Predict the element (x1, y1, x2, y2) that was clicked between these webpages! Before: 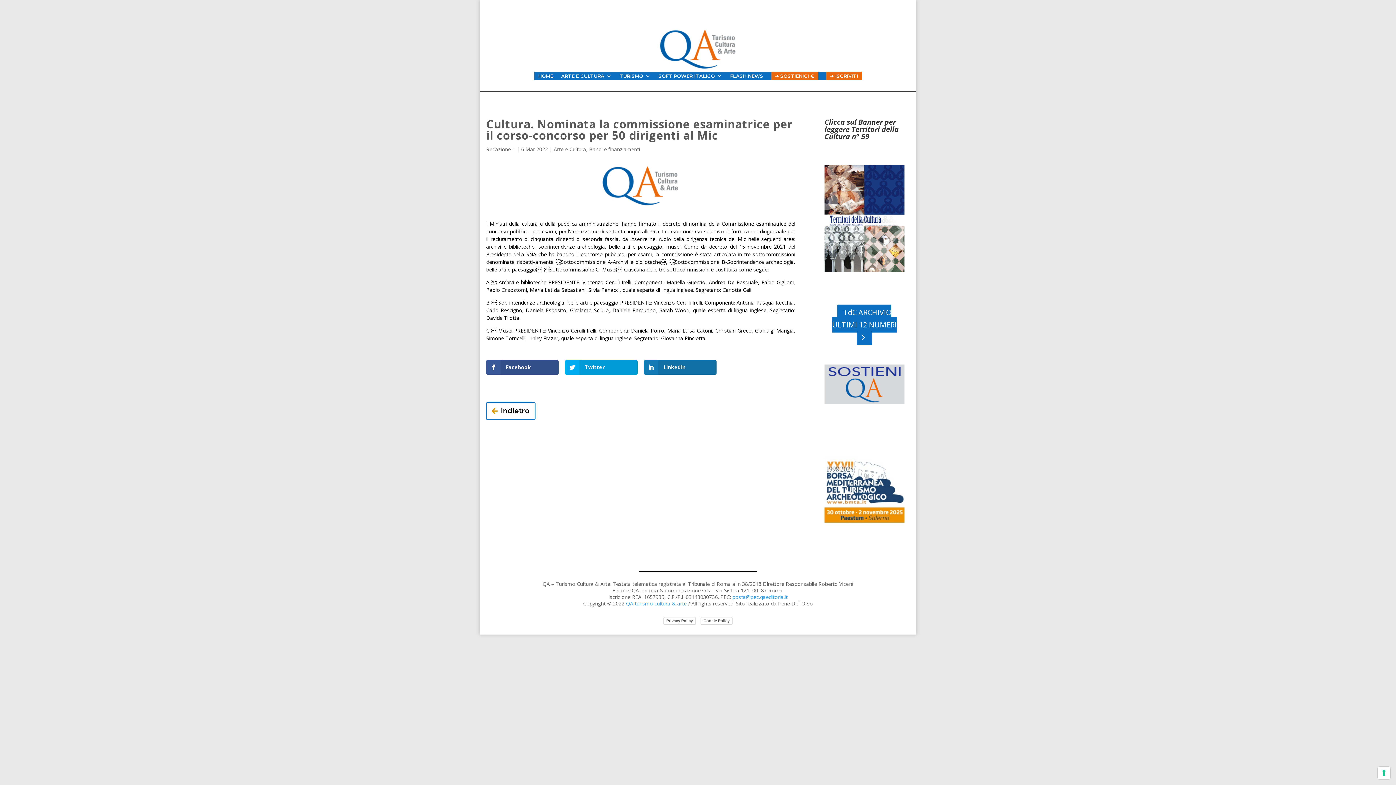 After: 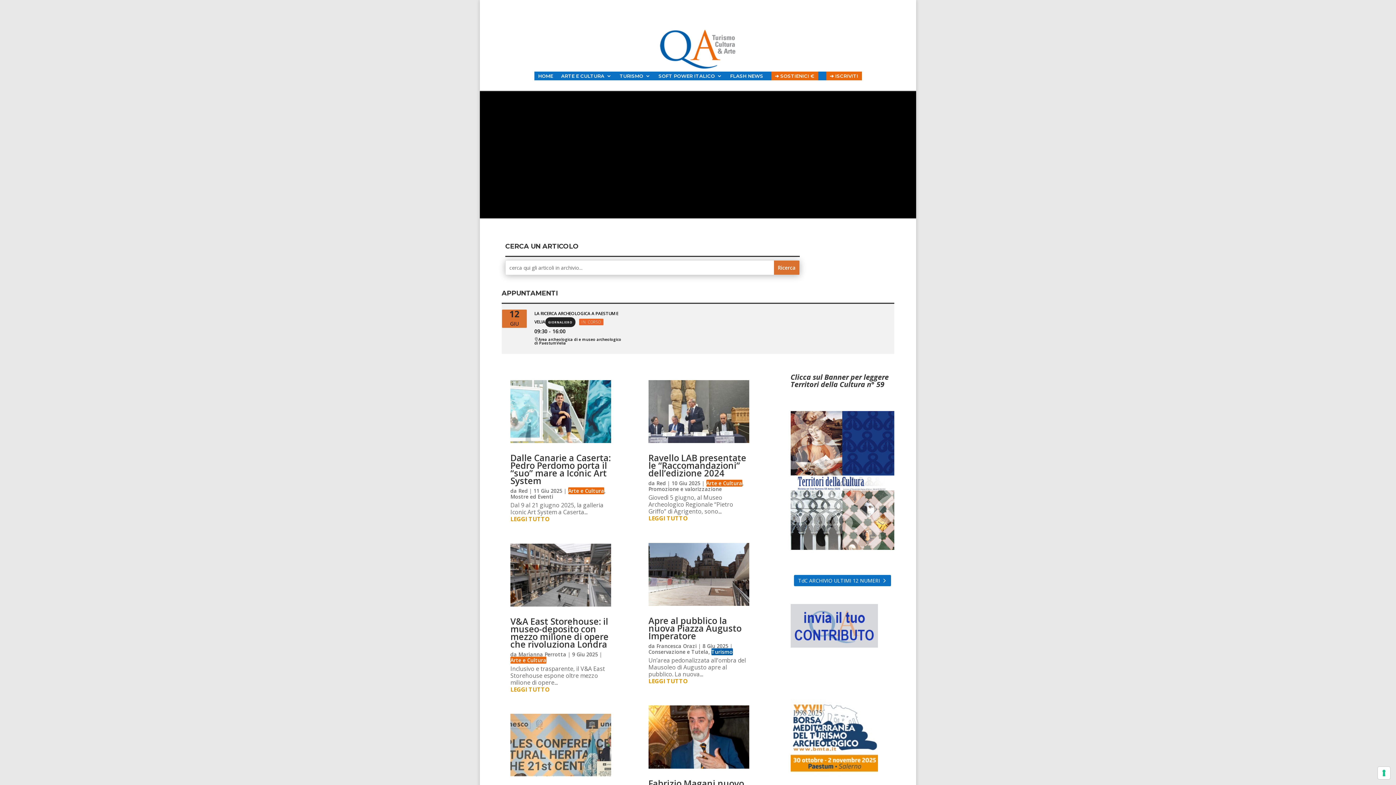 Action: bbox: (486, 145, 515, 152) label: Redazione 1